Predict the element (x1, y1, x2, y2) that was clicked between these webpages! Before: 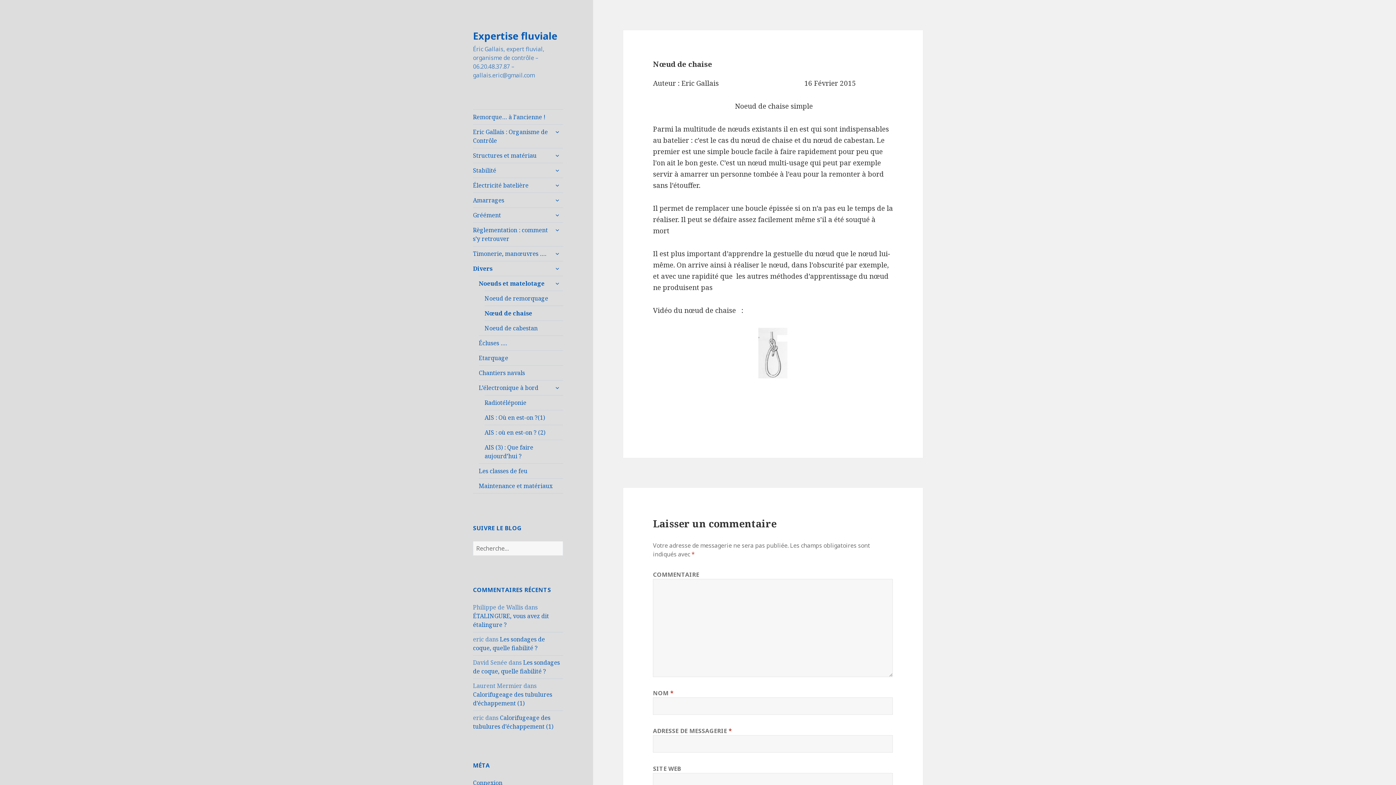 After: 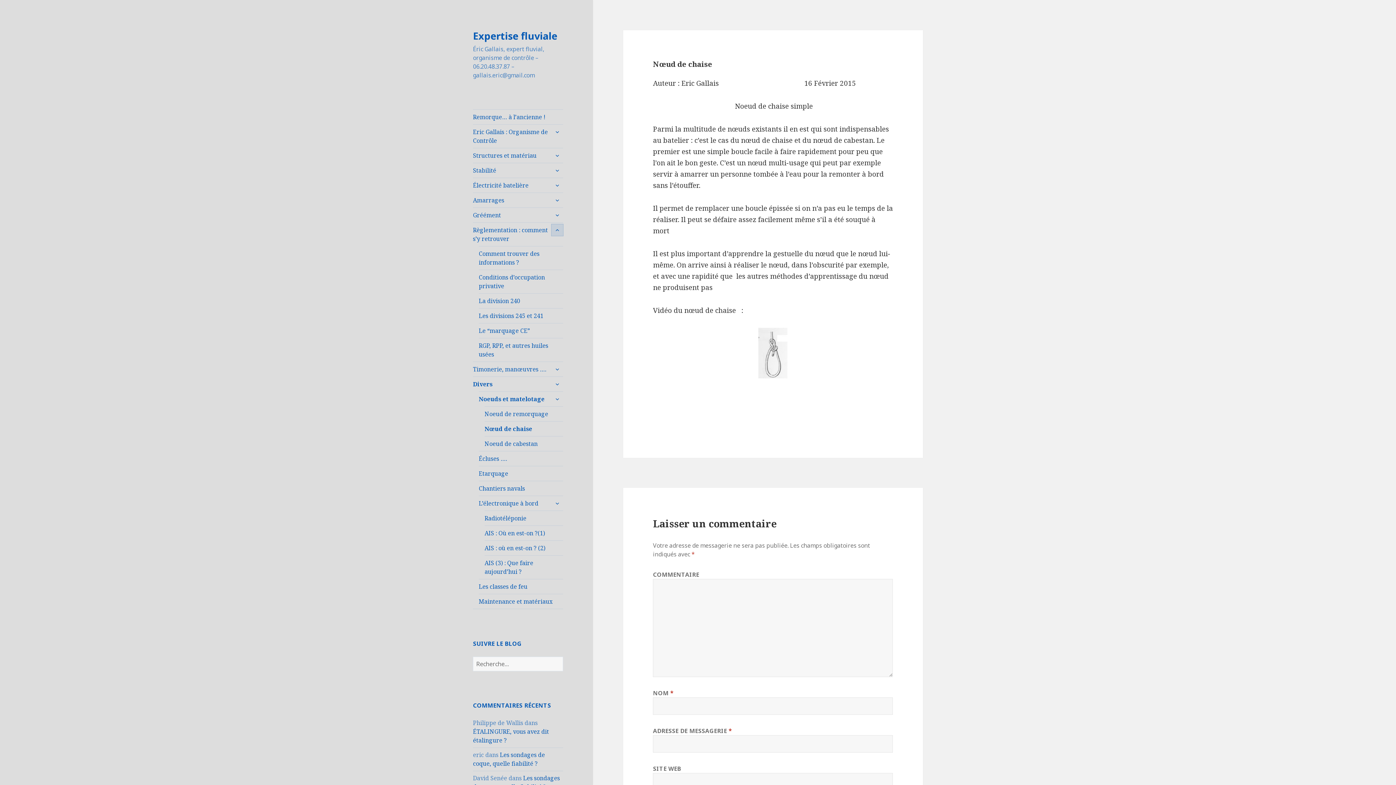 Action: label: ouvrir le sous-menu bbox: (551, 224, 563, 236)